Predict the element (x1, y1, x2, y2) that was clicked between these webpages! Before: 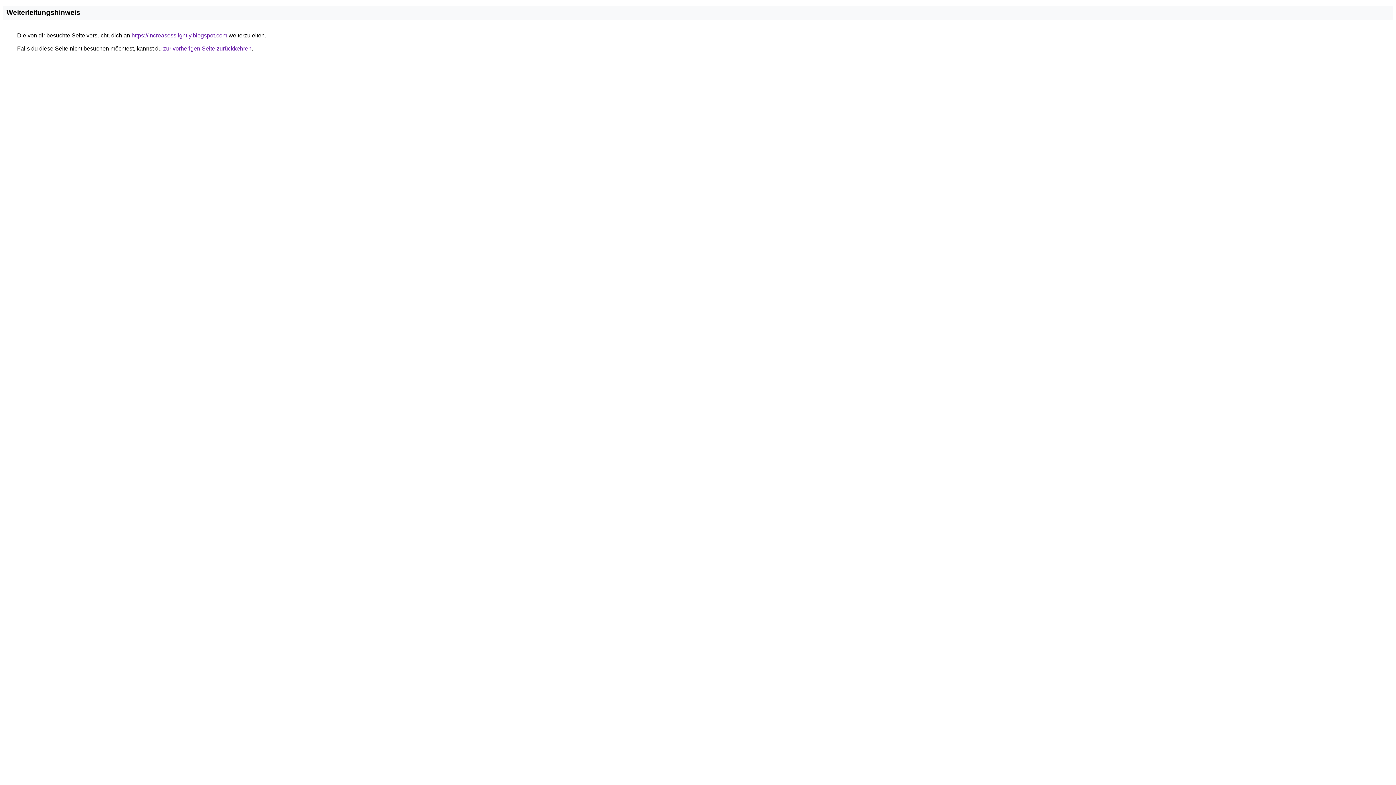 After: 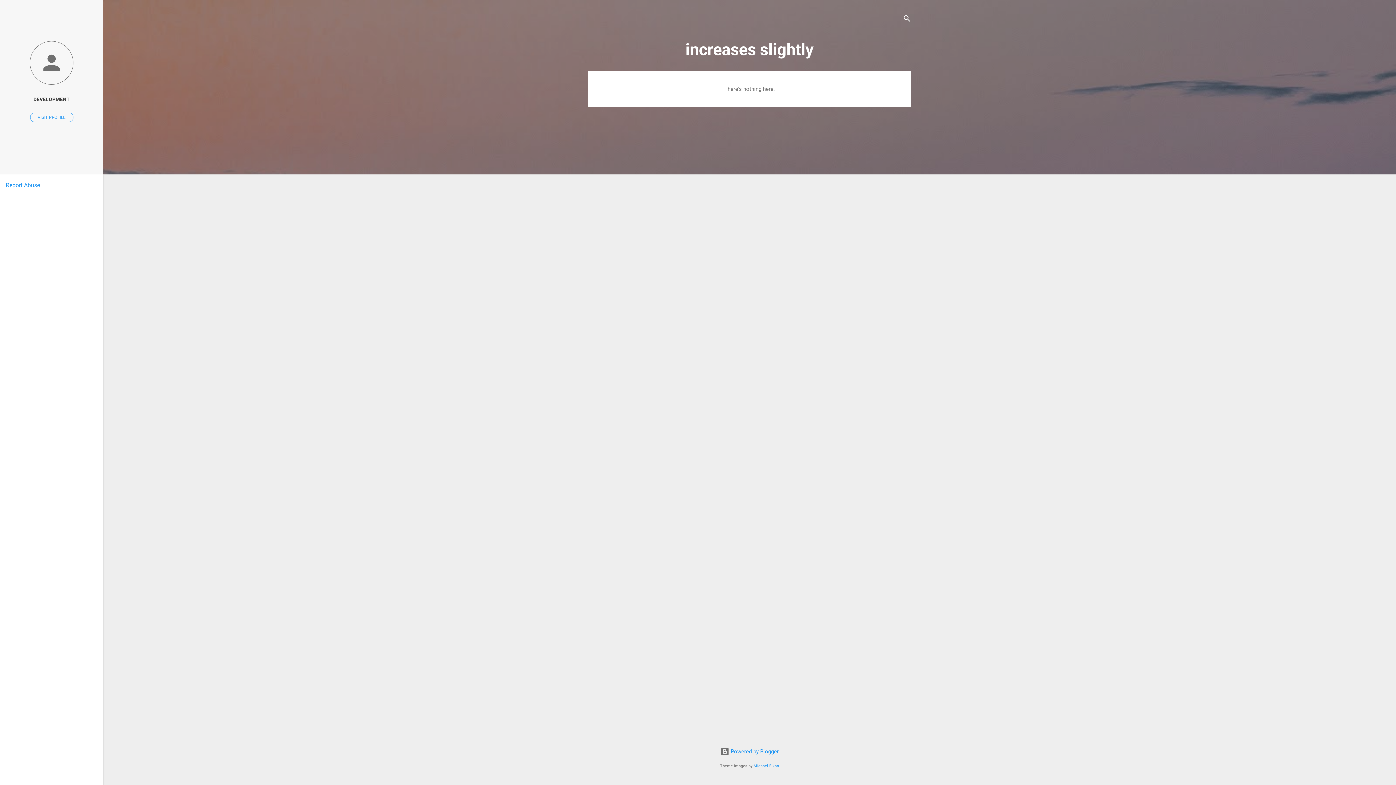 Action: label: https://increasesslightly.blogspot.com bbox: (131, 32, 227, 38)